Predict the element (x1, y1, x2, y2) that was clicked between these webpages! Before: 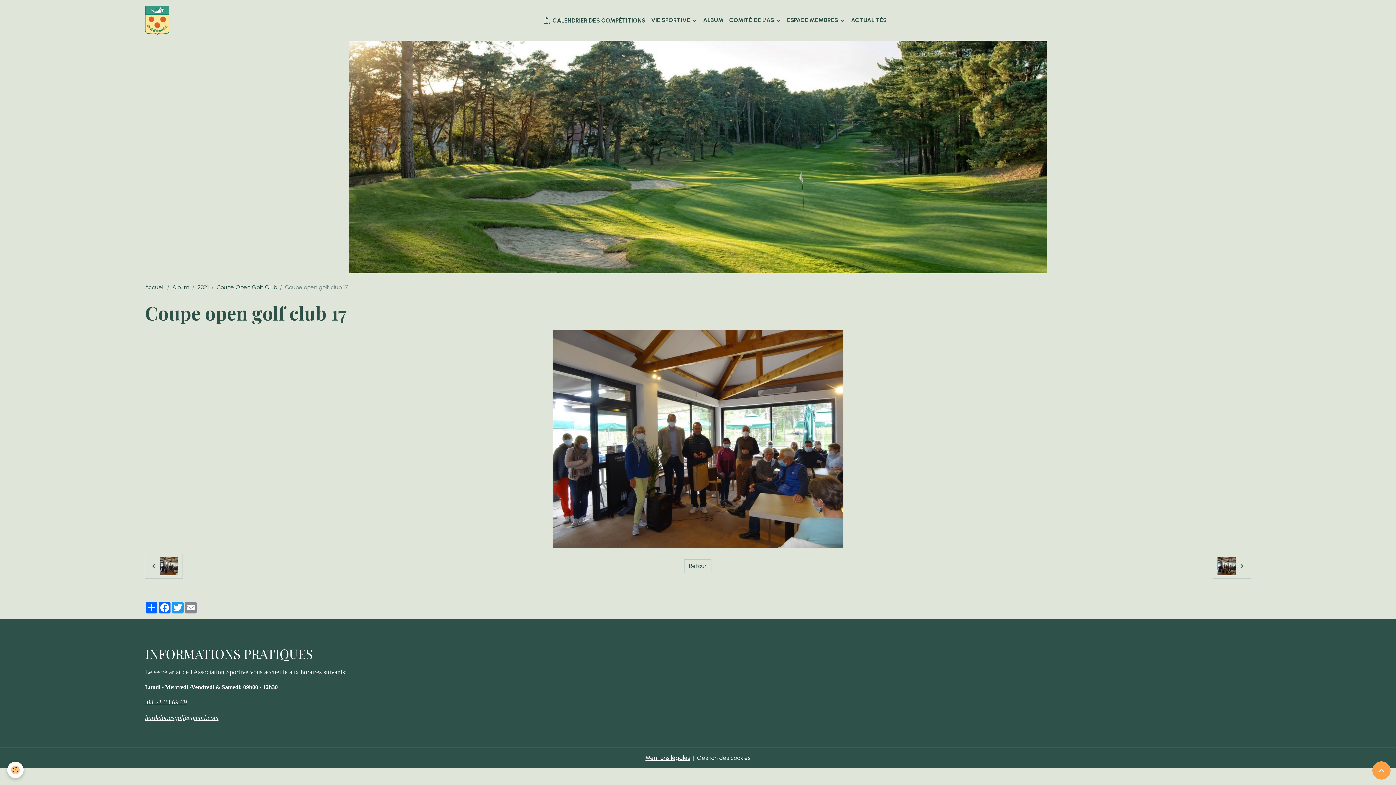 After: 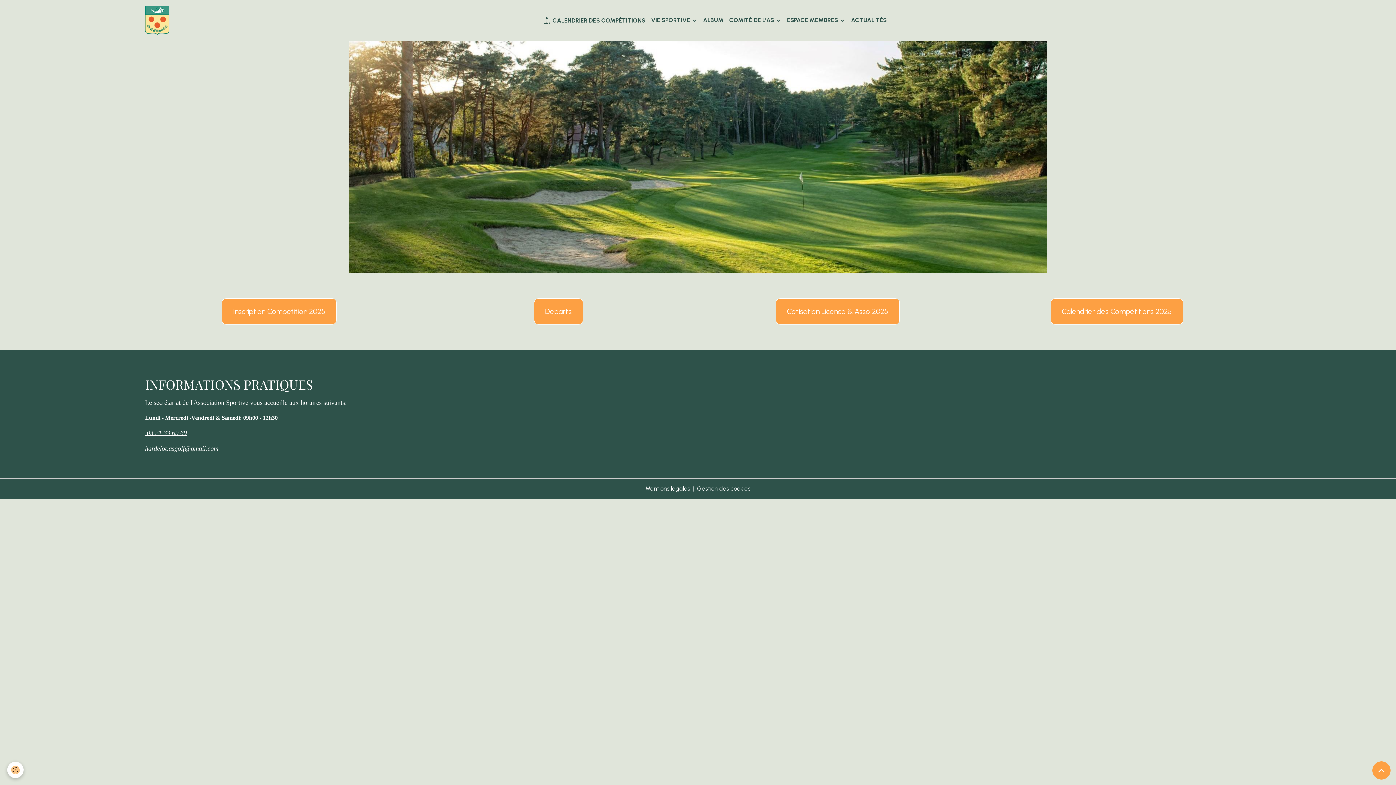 Action: bbox: (145, 284, 164, 290) label: Accueil